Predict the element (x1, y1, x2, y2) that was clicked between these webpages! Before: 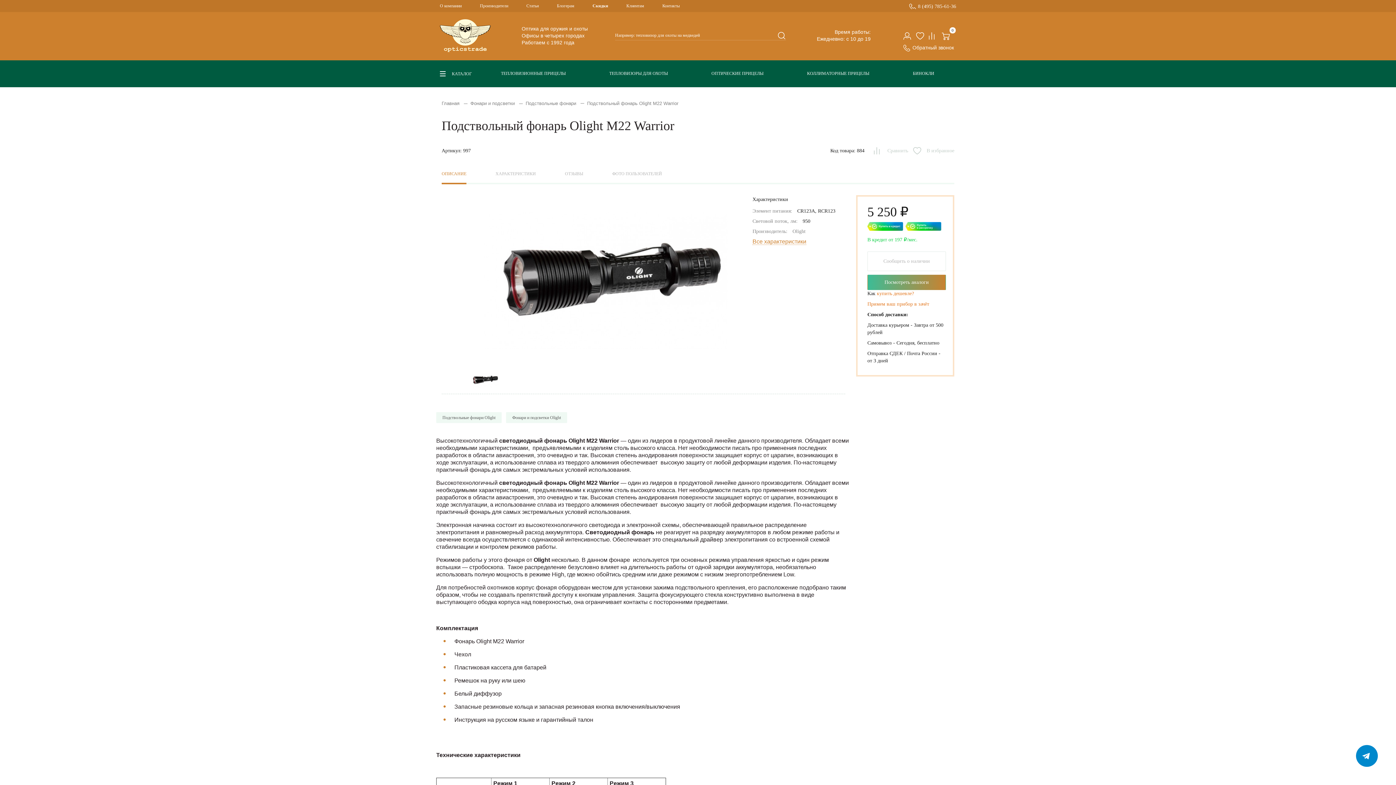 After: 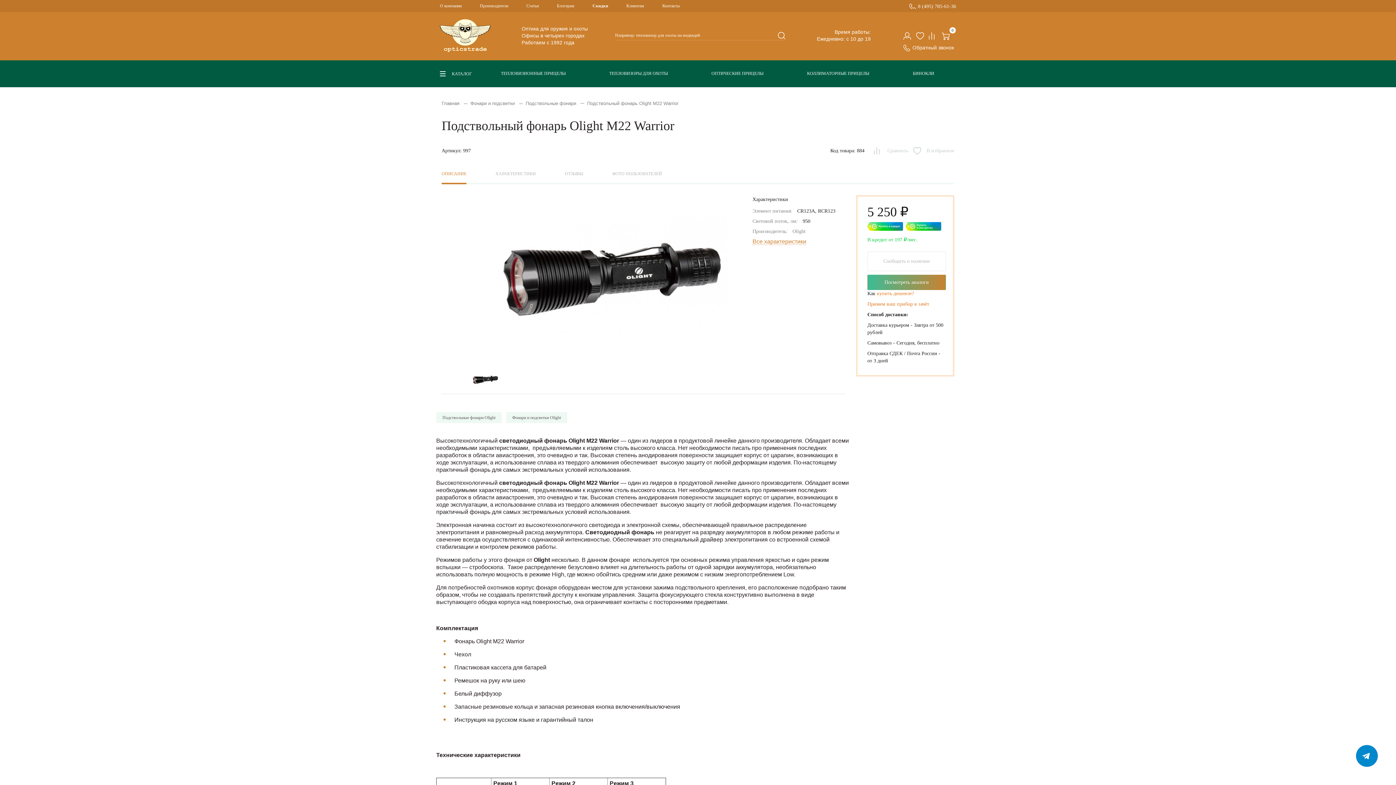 Action: bbox: (874, 147, 908, 154) label: Сравнить